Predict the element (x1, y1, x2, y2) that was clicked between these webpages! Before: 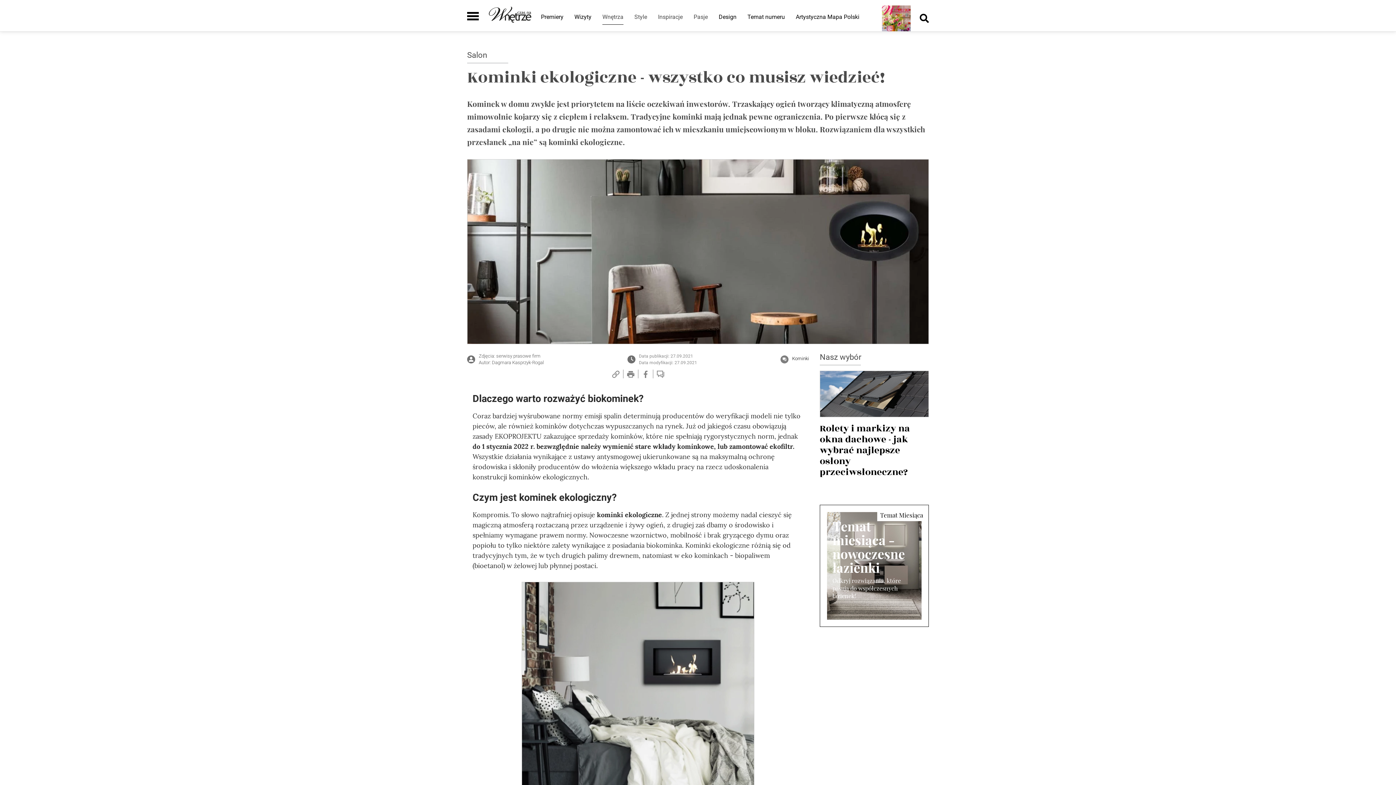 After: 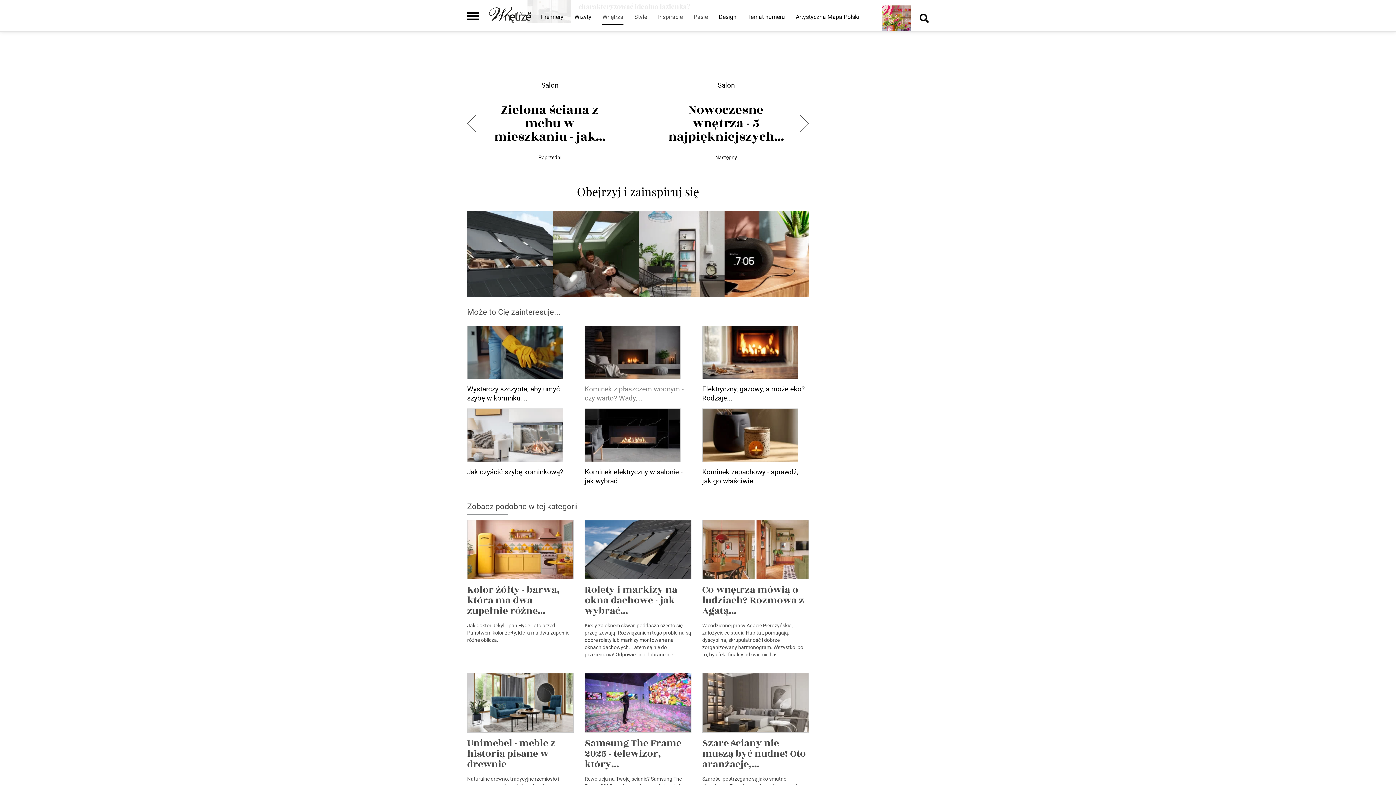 Action: bbox: (652, 369, 667, 378)